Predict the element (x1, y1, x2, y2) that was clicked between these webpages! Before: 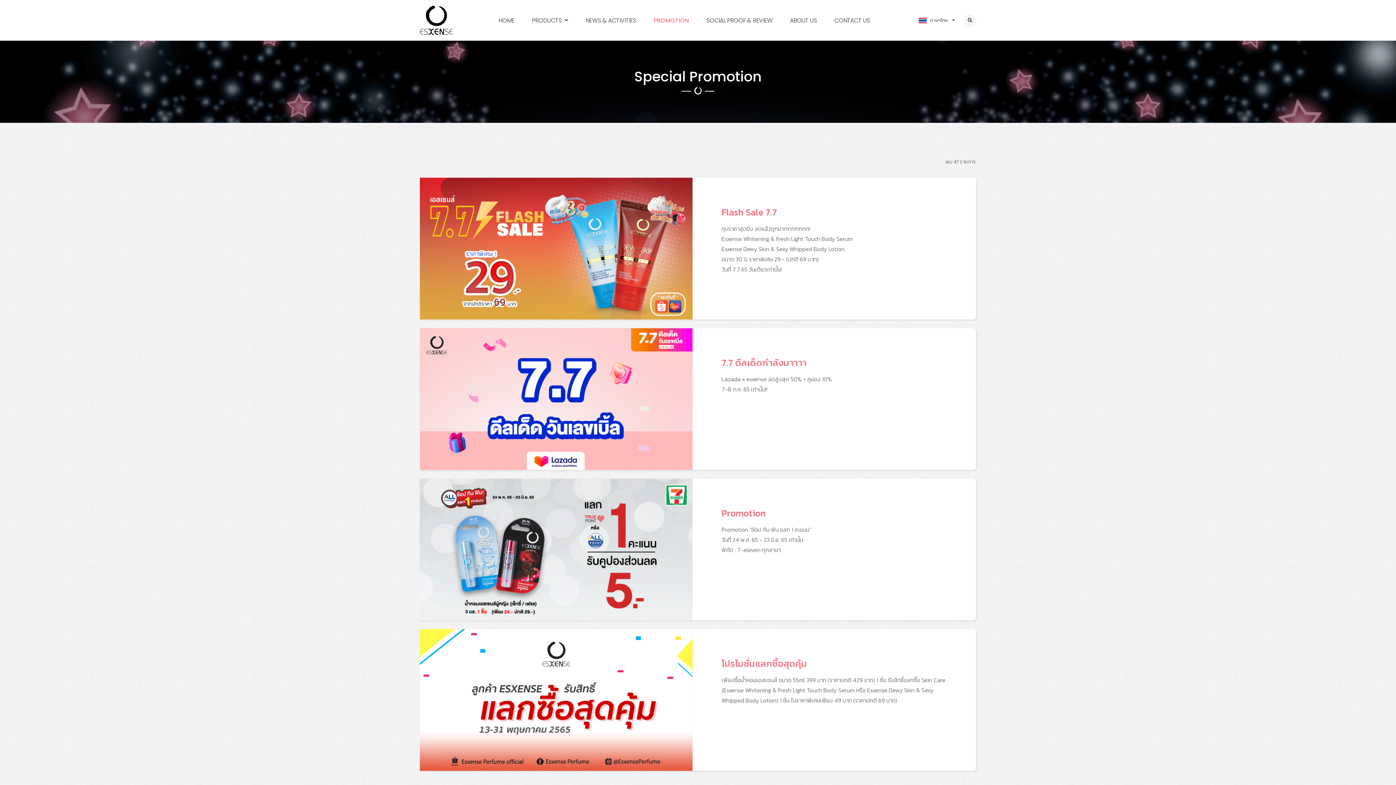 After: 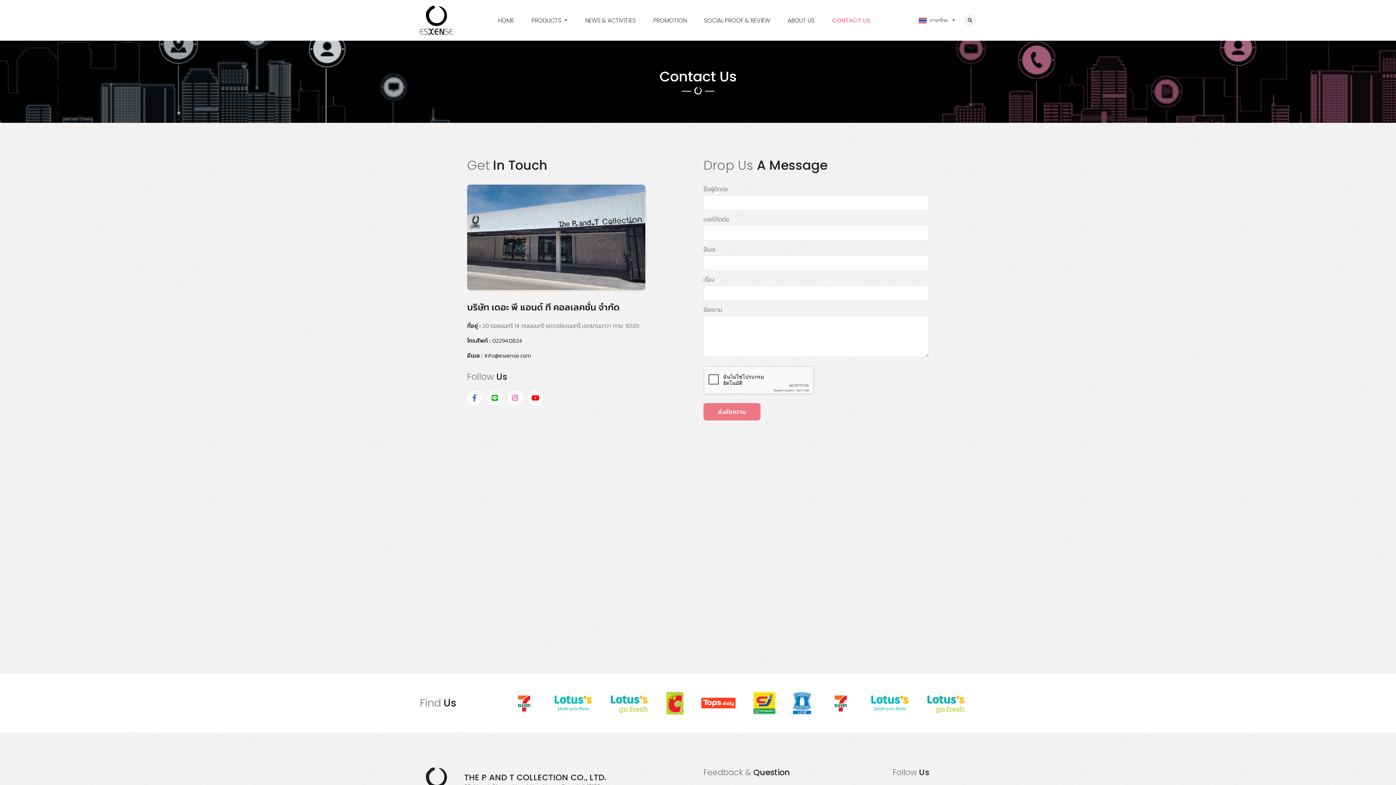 Action: bbox: (825, 14, 878, 26) label: CONTACT US